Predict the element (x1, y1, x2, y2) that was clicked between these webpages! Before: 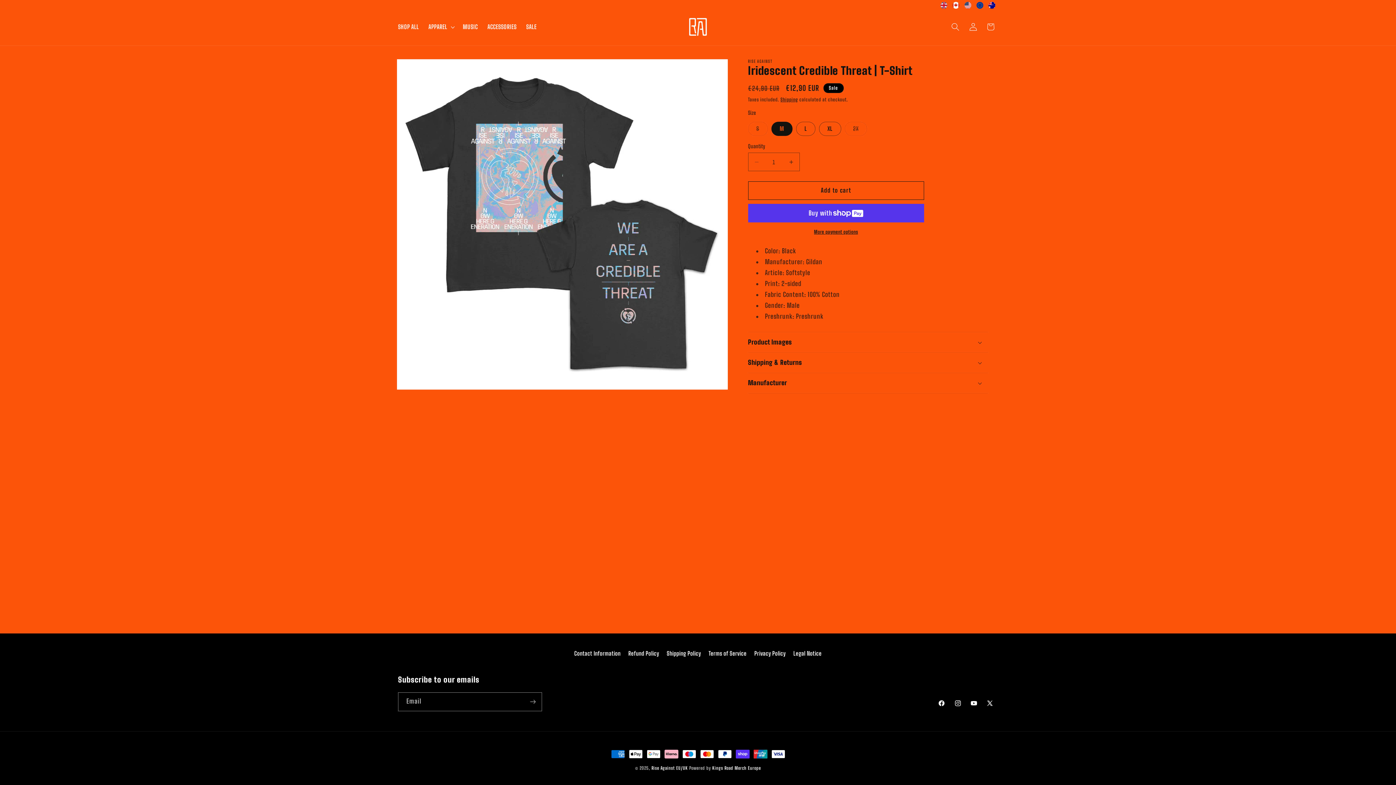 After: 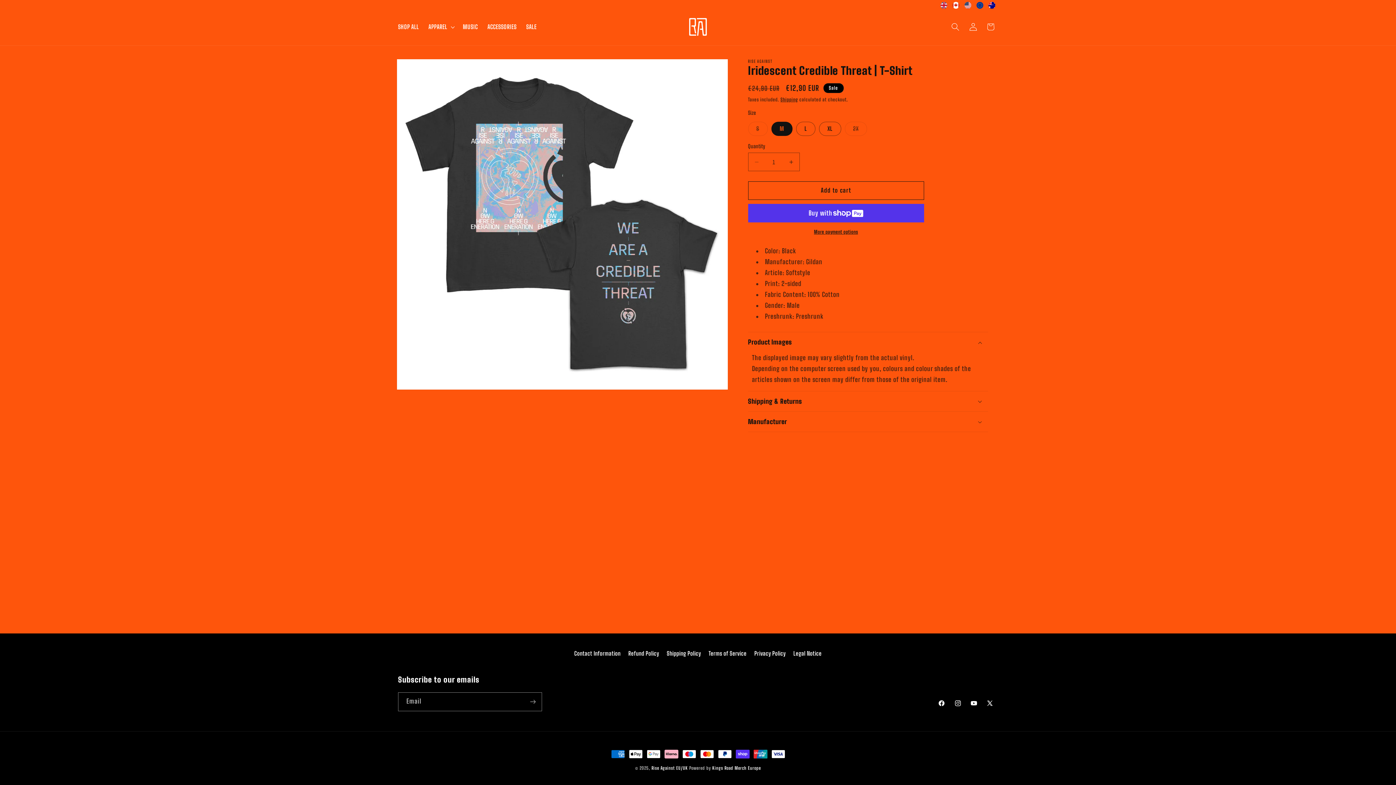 Action: label: Product Images bbox: (748, 332, 988, 352)